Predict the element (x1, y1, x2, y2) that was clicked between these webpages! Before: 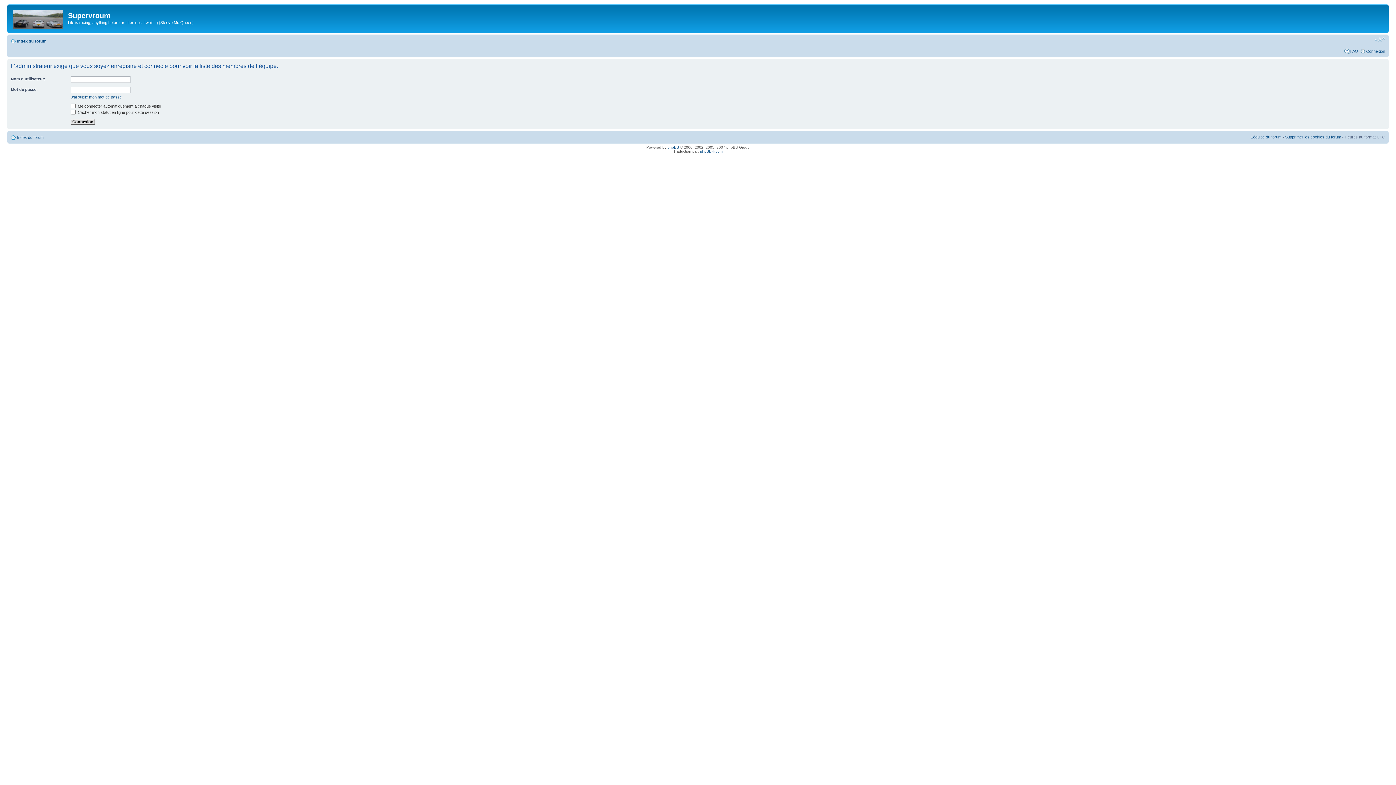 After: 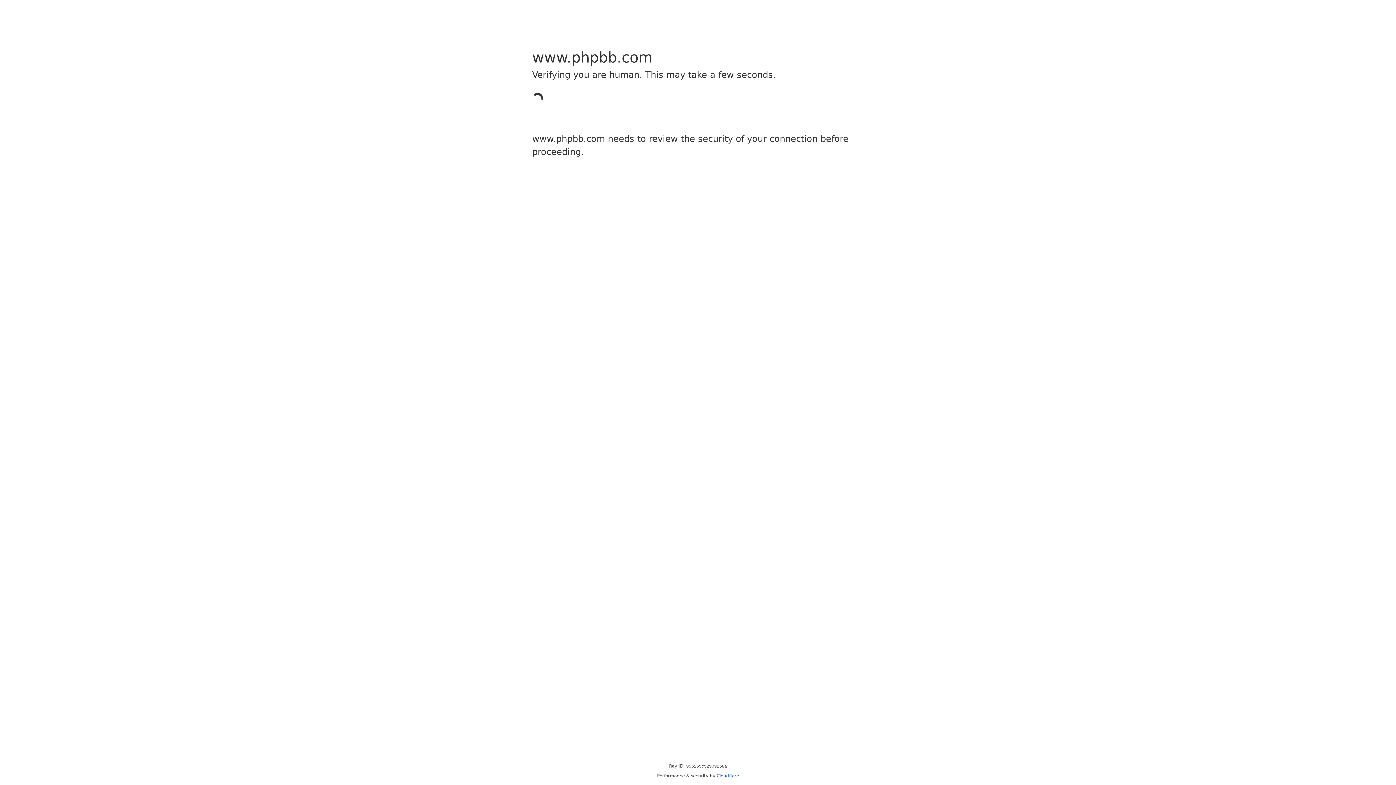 Action: bbox: (667, 145, 679, 149) label: phpBB